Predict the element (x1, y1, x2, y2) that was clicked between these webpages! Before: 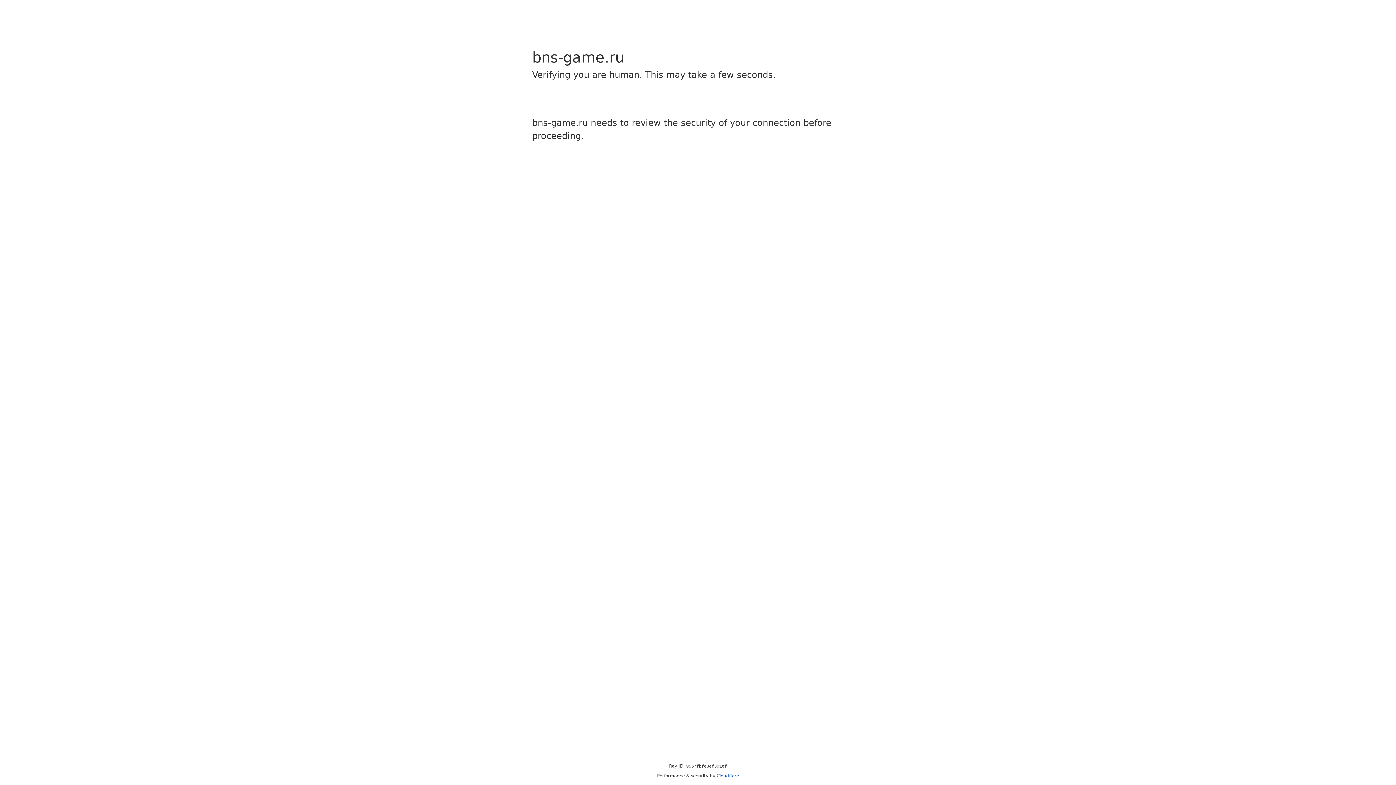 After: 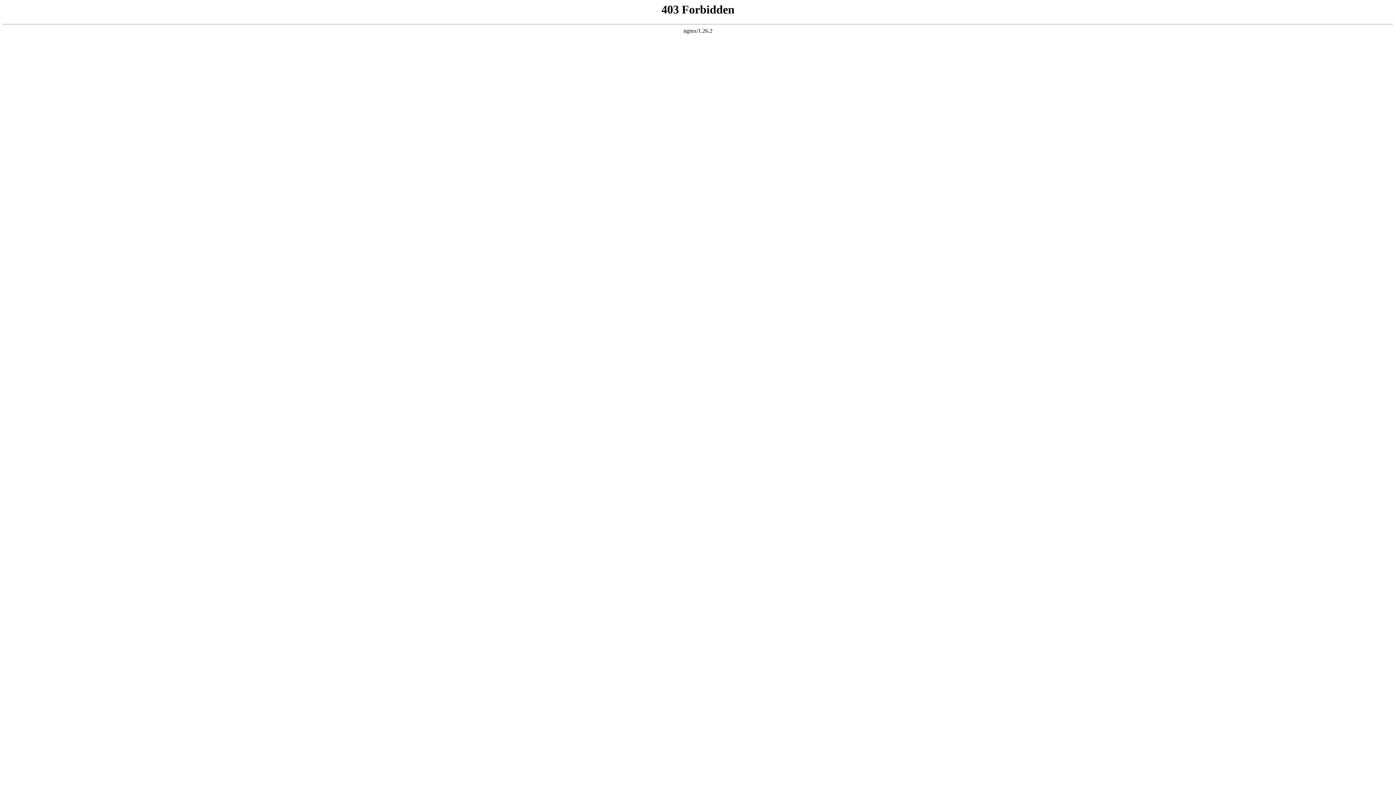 Action: label: Cloudflare bbox: (716, 773, 739, 778)